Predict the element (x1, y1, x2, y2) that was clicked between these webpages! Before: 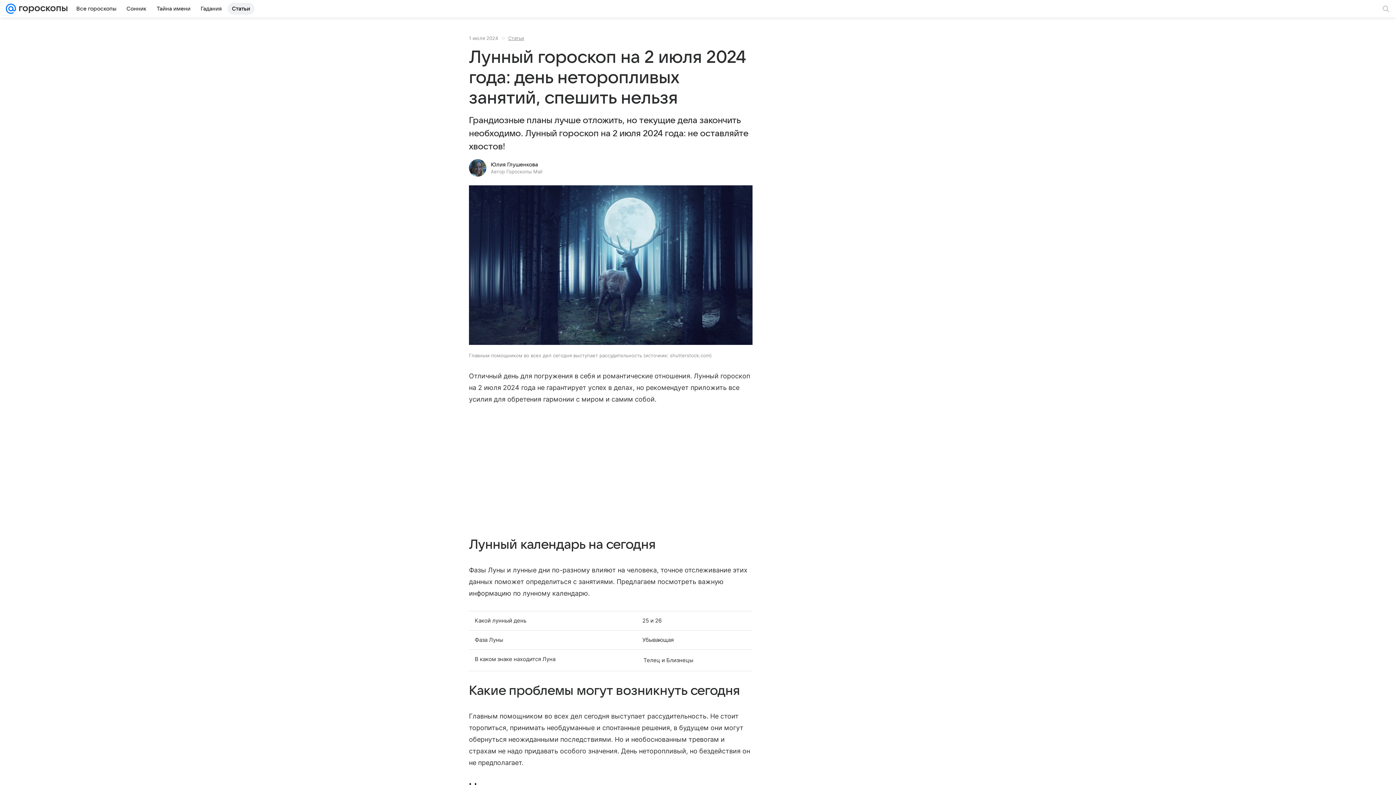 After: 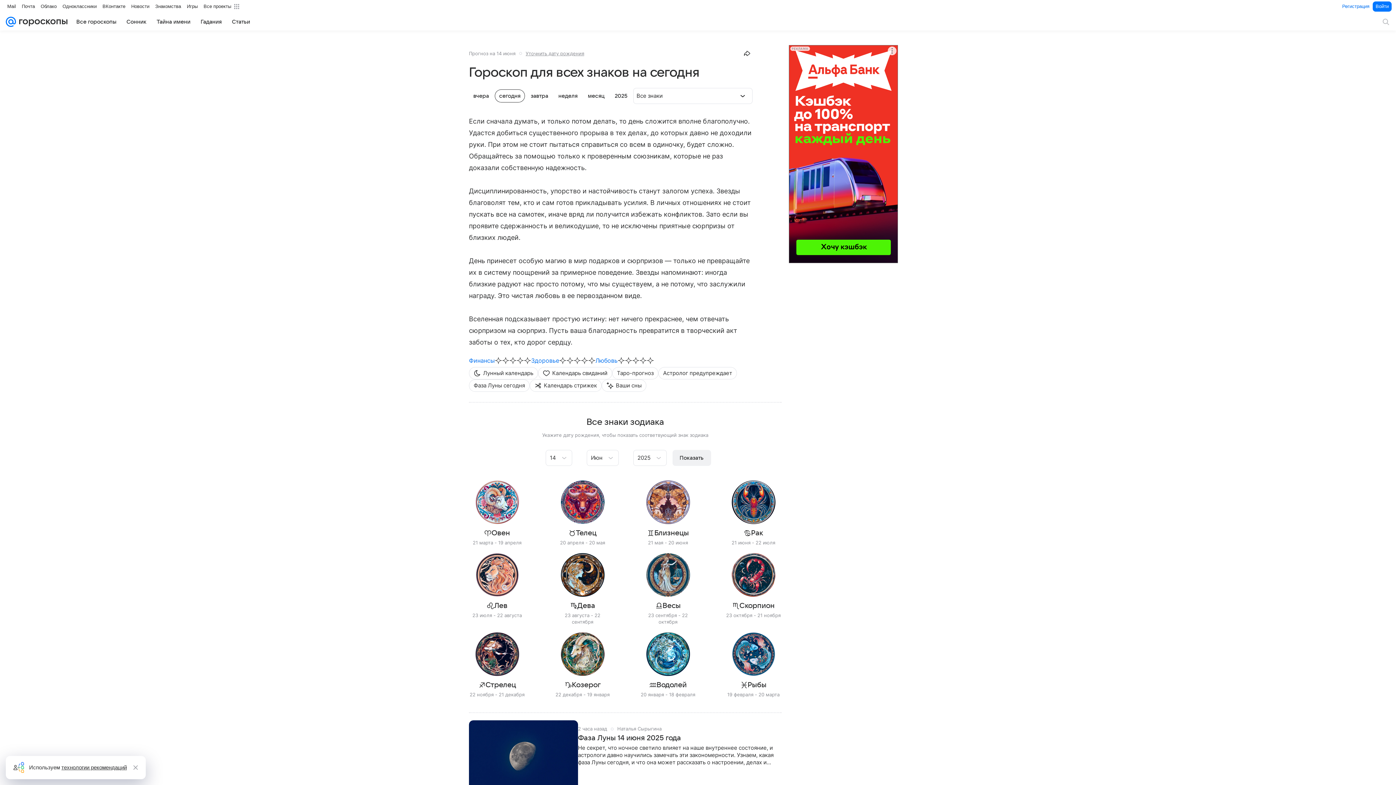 Action: bbox: (16, 0, 67, 17)